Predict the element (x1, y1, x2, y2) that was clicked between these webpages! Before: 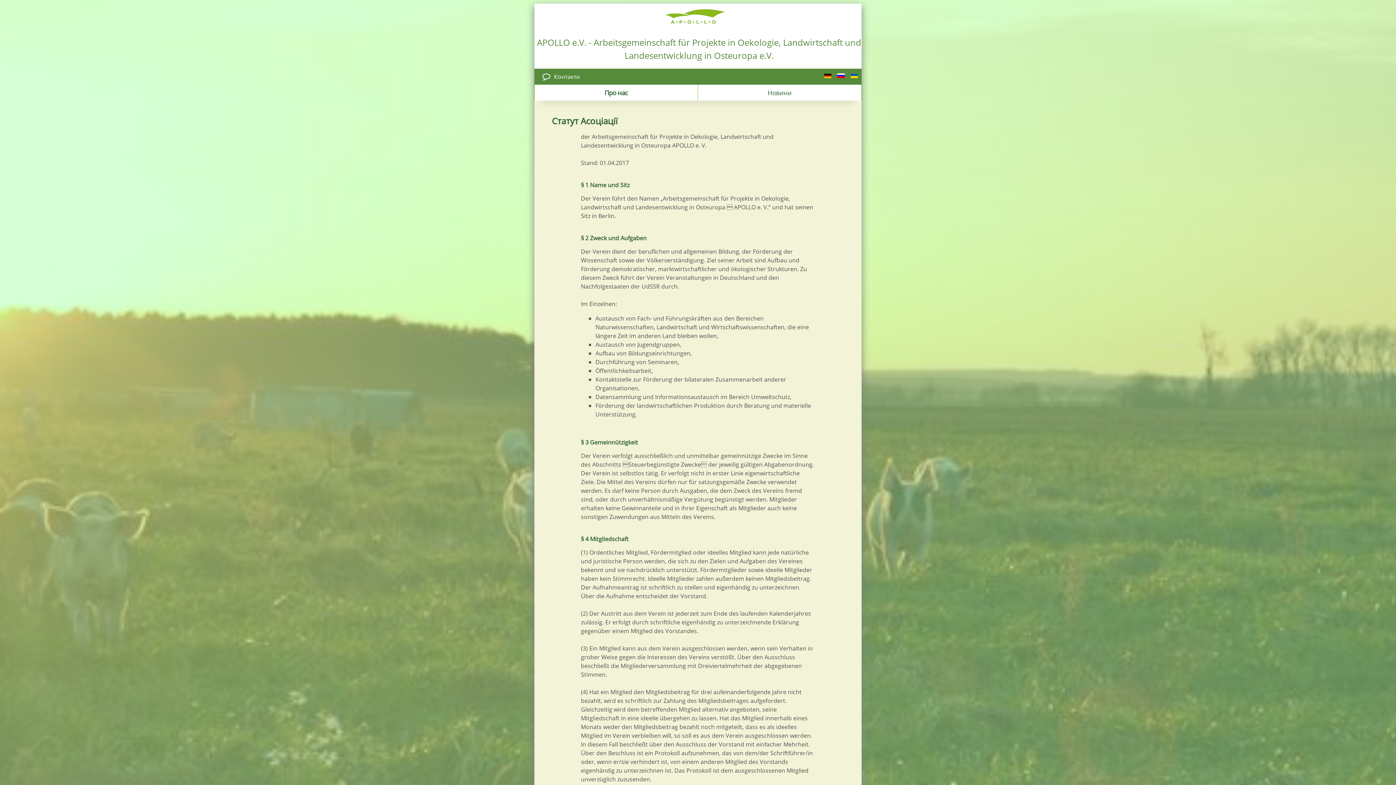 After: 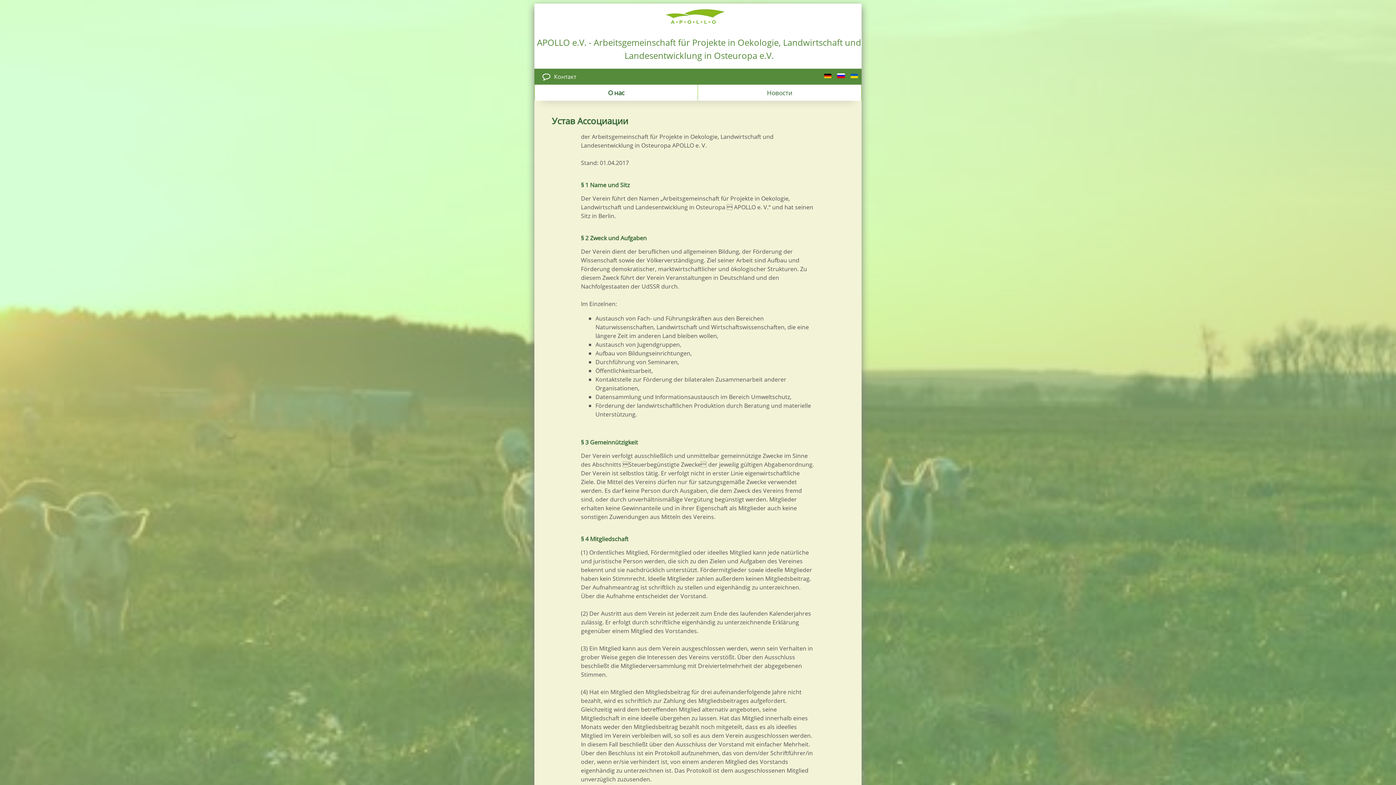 Action: bbox: (836, 72, 845, 80)